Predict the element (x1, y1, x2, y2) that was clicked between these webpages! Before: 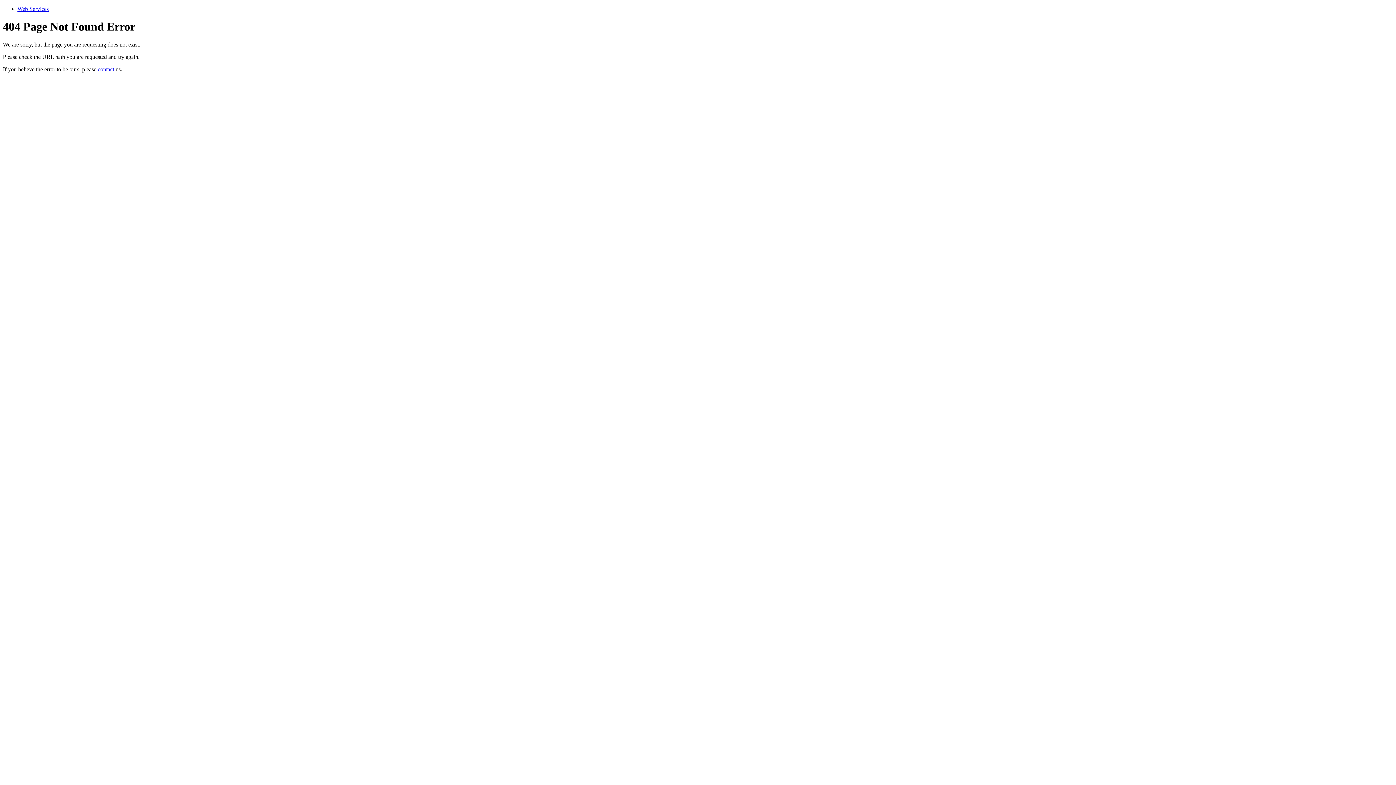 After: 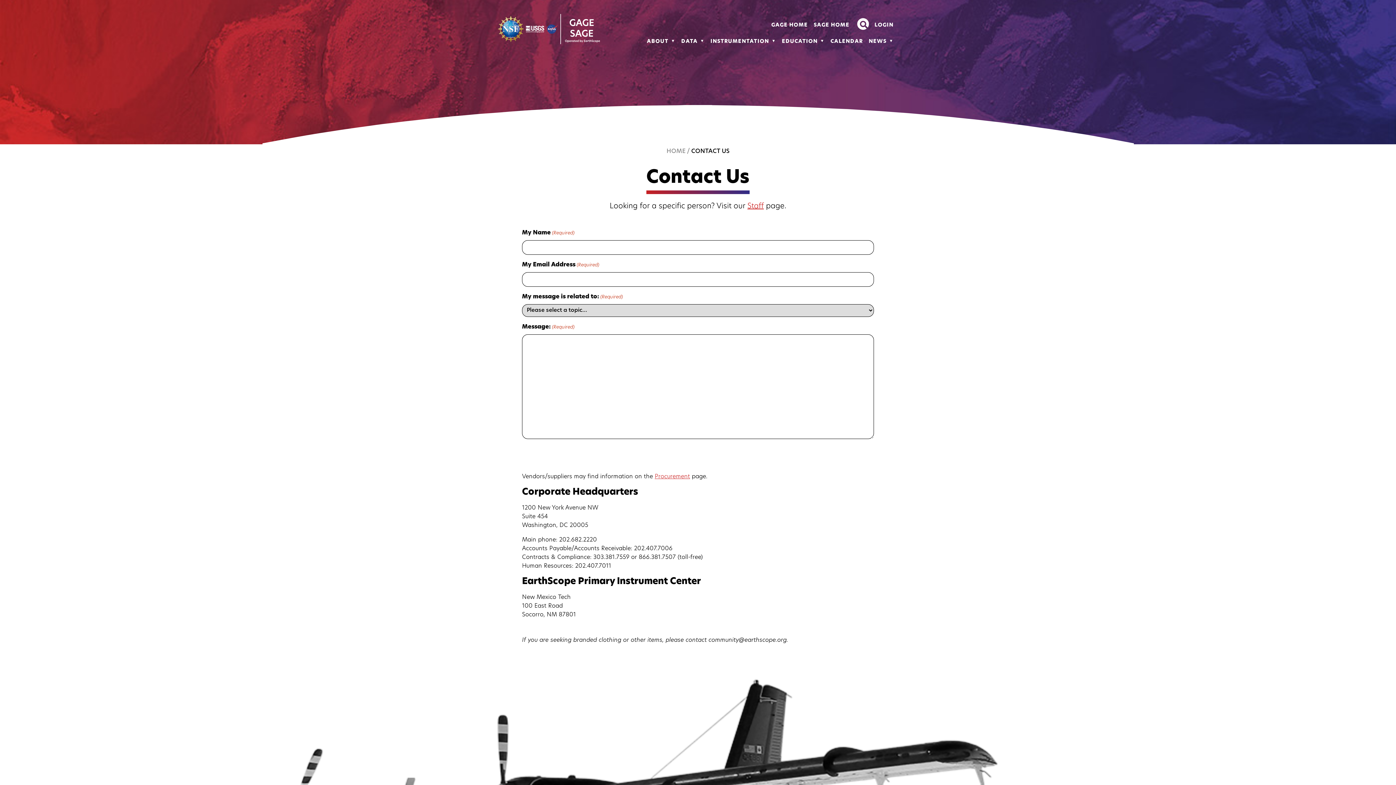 Action: bbox: (97, 66, 114, 72) label: contact